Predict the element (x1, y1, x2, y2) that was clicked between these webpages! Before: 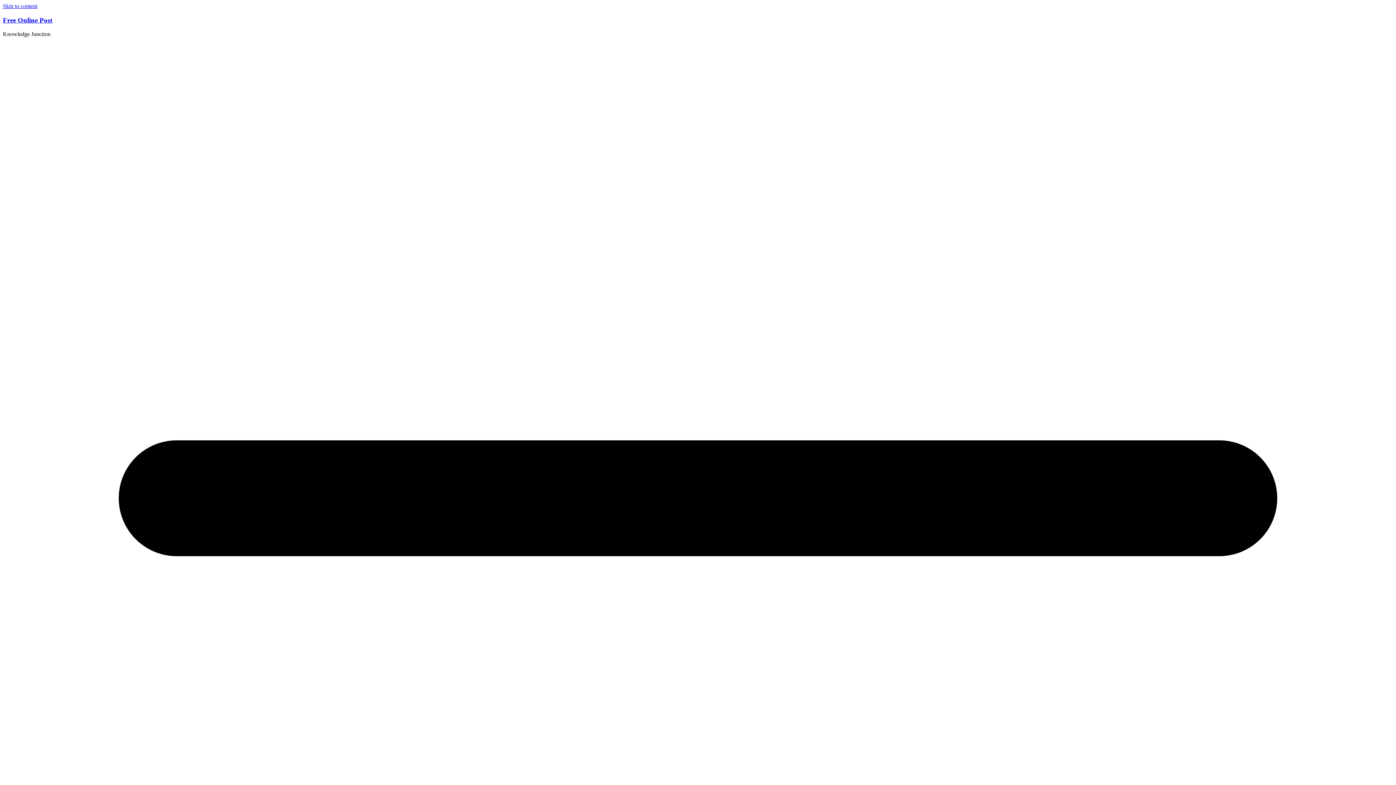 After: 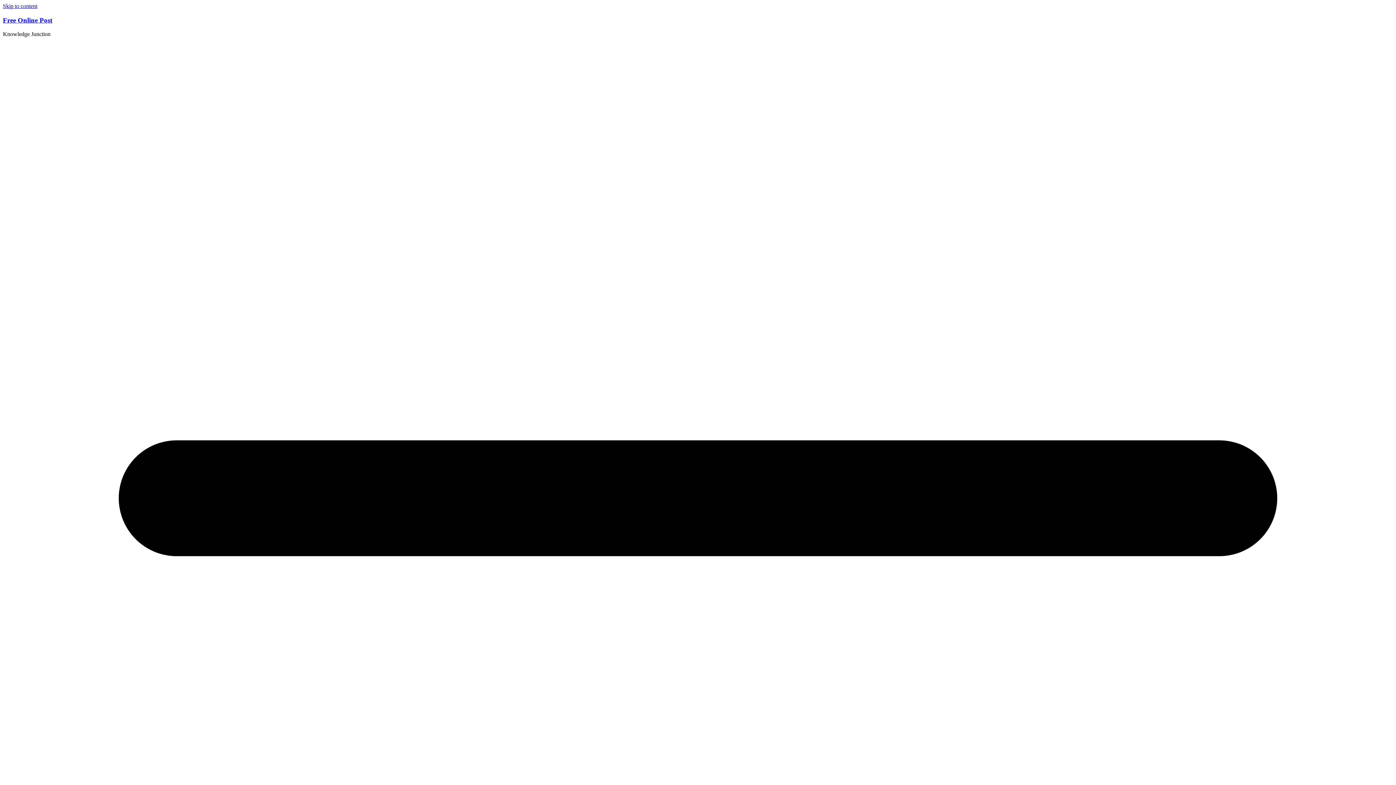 Action: bbox: (2, 2, 37, 9) label: Skip to content